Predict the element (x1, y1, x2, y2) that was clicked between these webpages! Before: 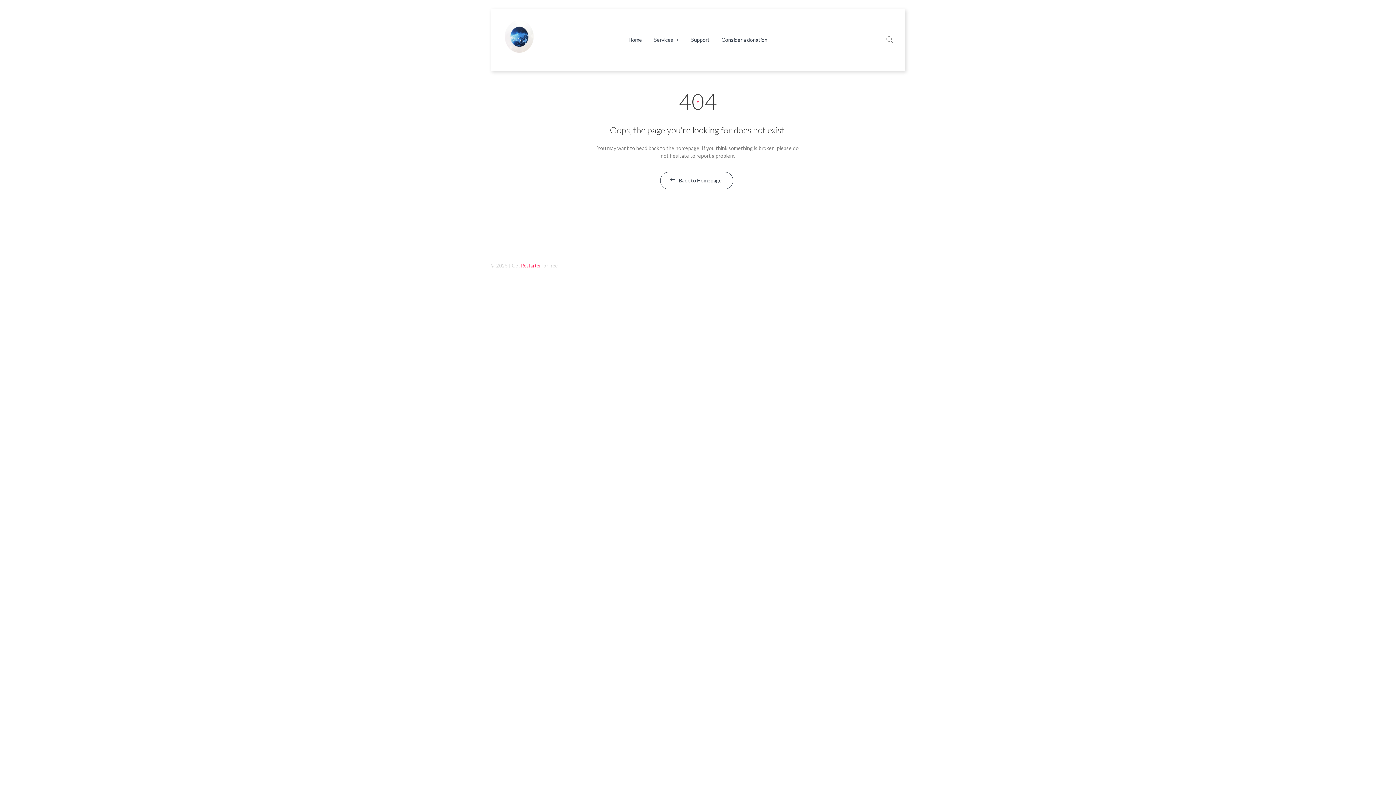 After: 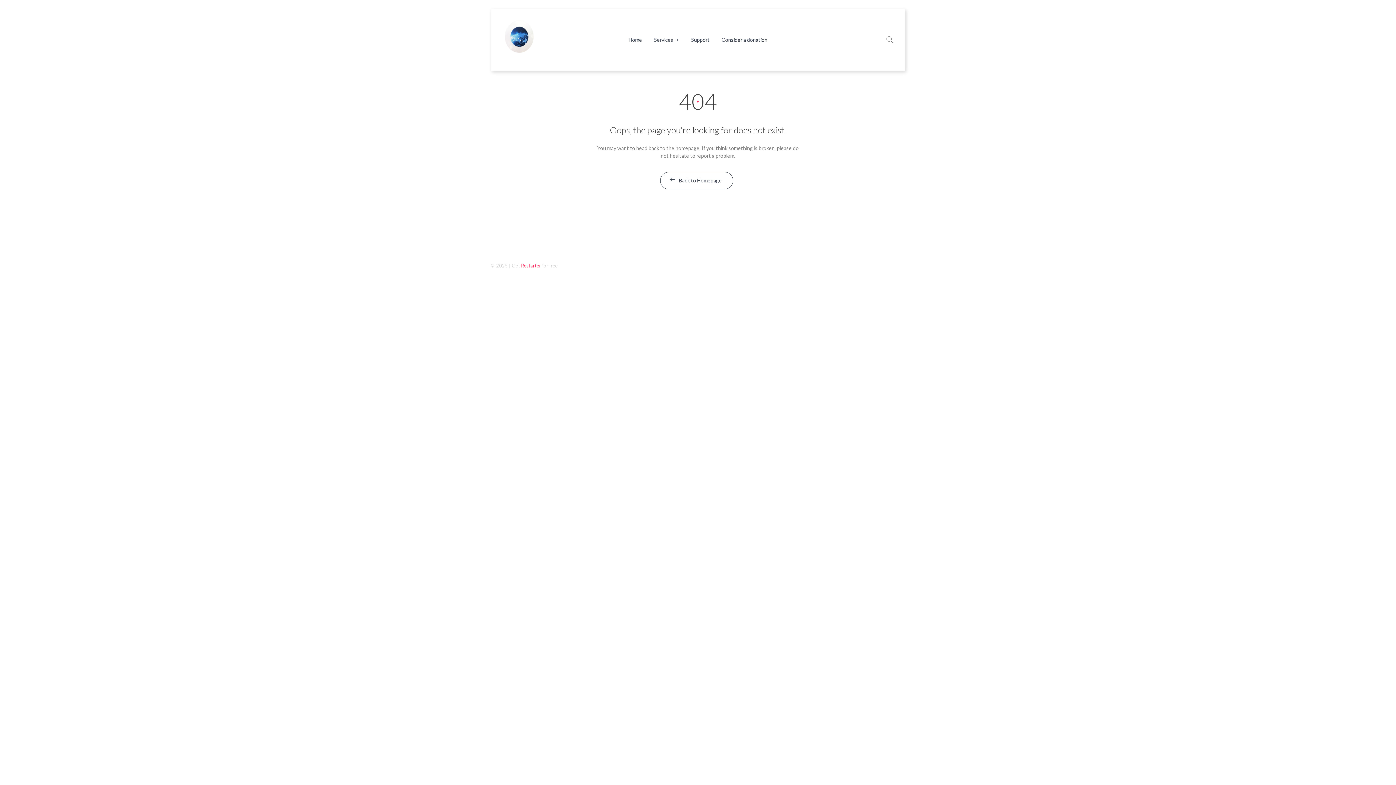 Action: label: Restarter bbox: (521, 262, 541, 268)